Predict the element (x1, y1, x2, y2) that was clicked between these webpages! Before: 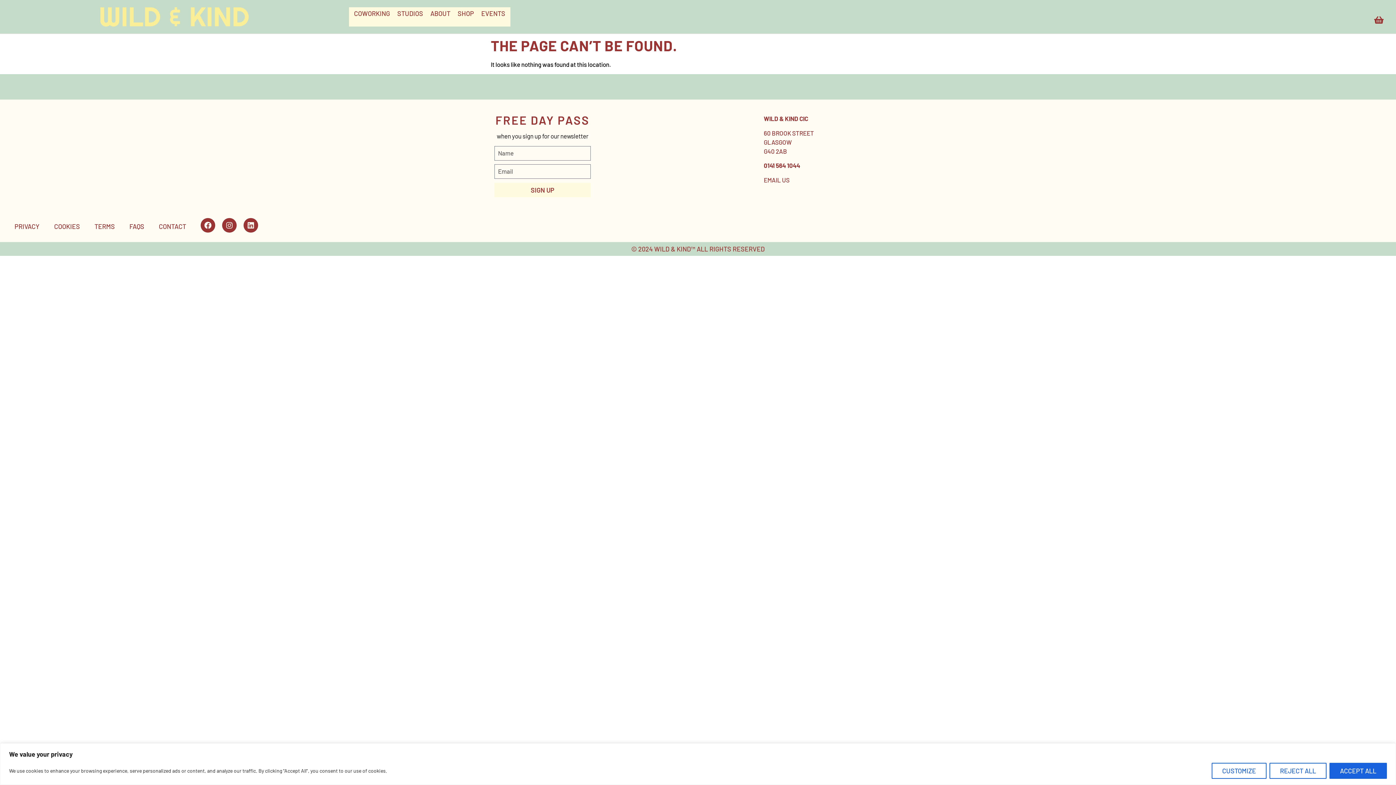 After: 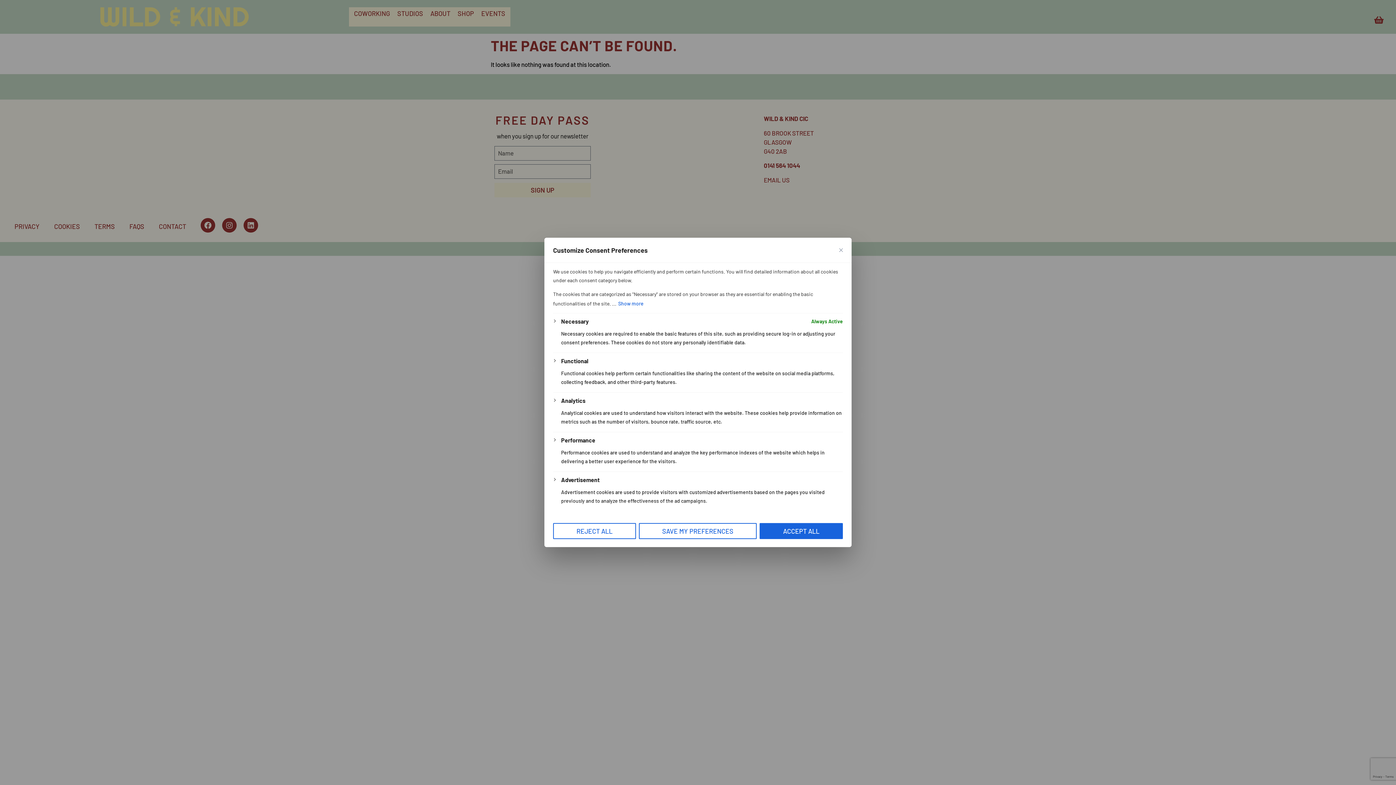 Action: bbox: (1212, 763, 1266, 779) label: Customize